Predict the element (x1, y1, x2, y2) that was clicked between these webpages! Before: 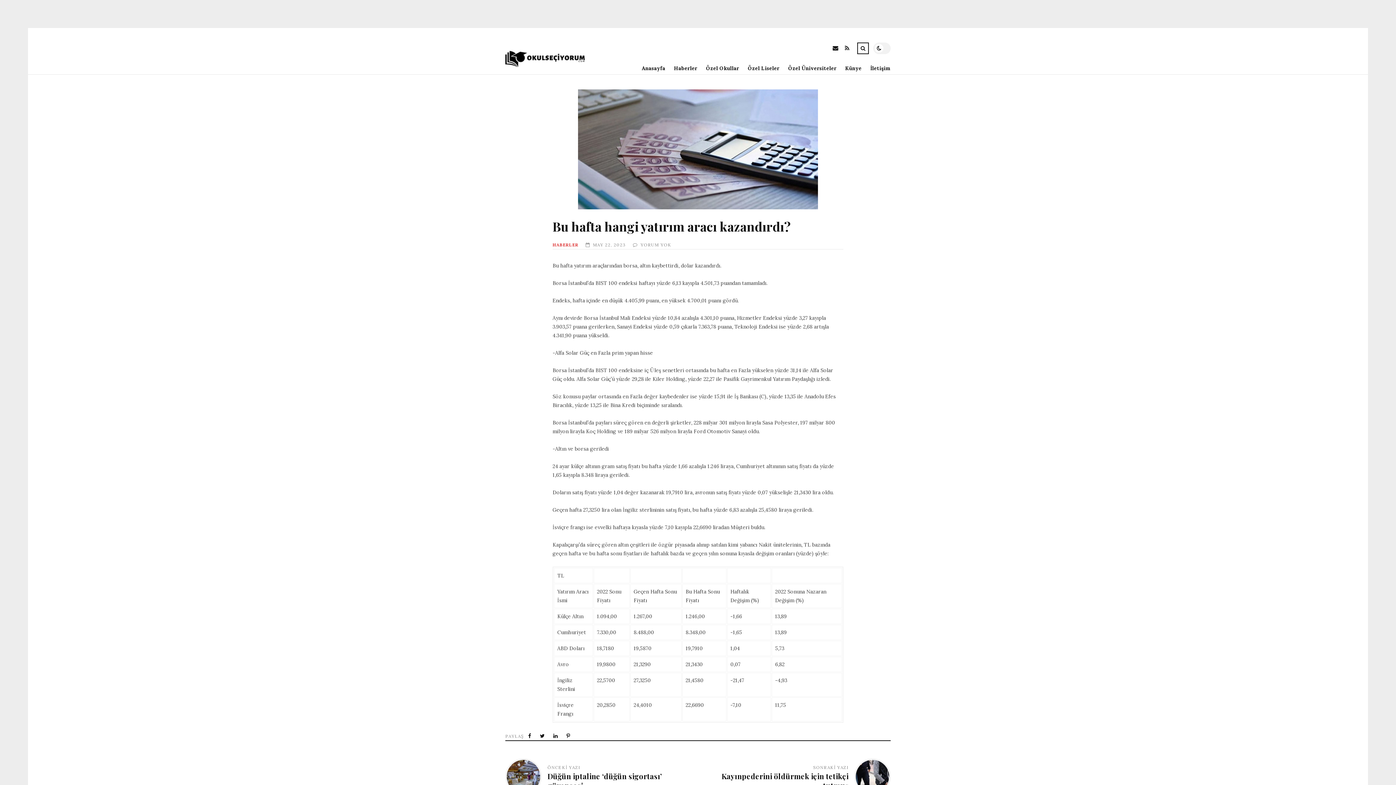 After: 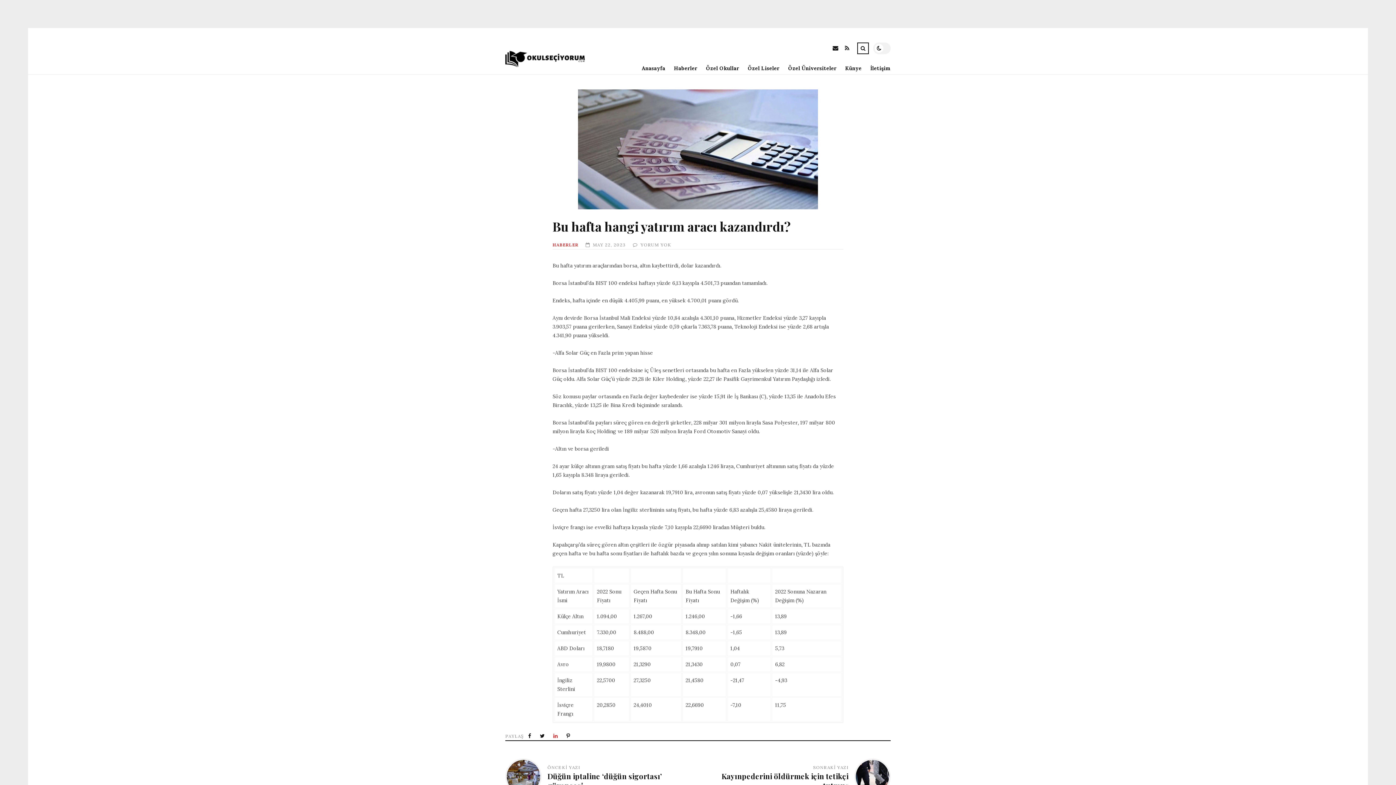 Action: label:  Share on LinkedIn bbox: (550, 731, 562, 740)